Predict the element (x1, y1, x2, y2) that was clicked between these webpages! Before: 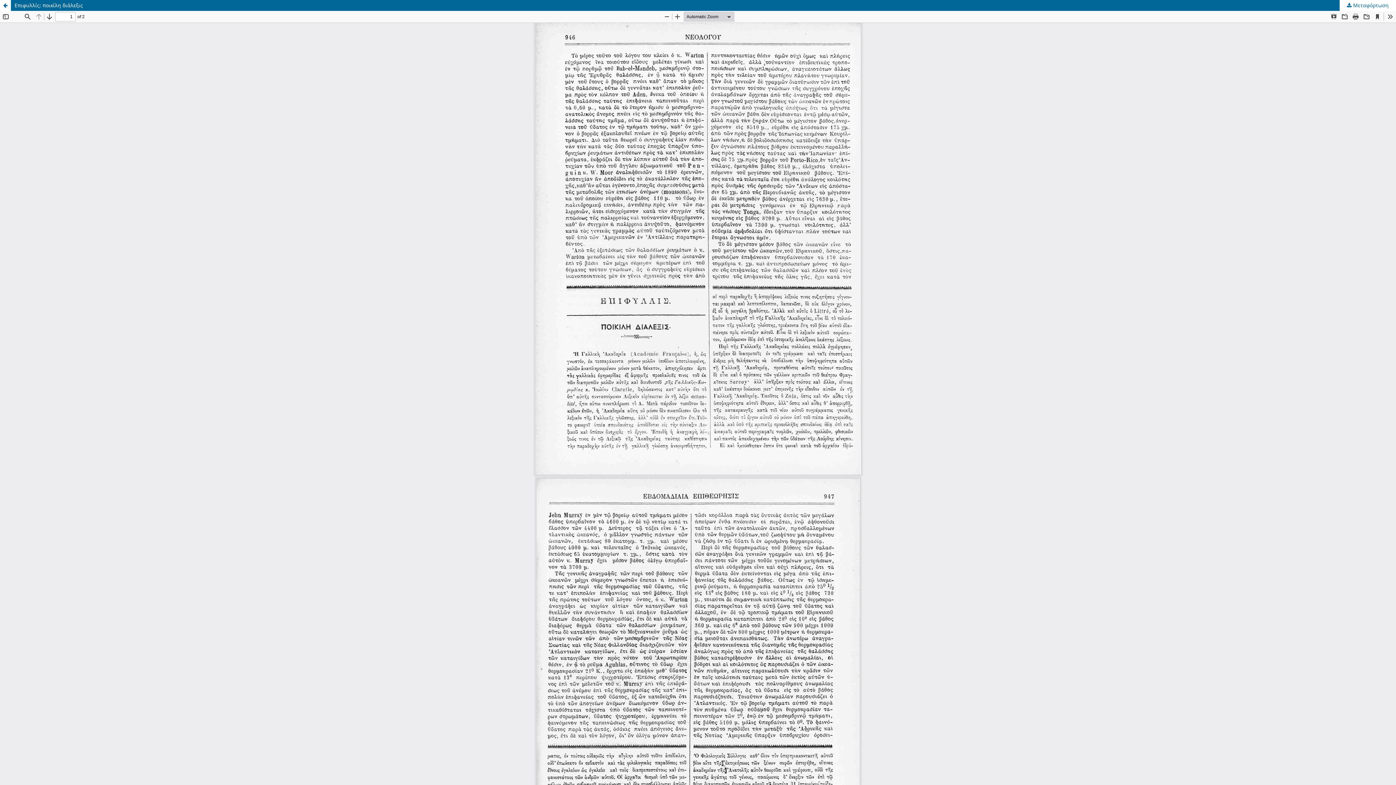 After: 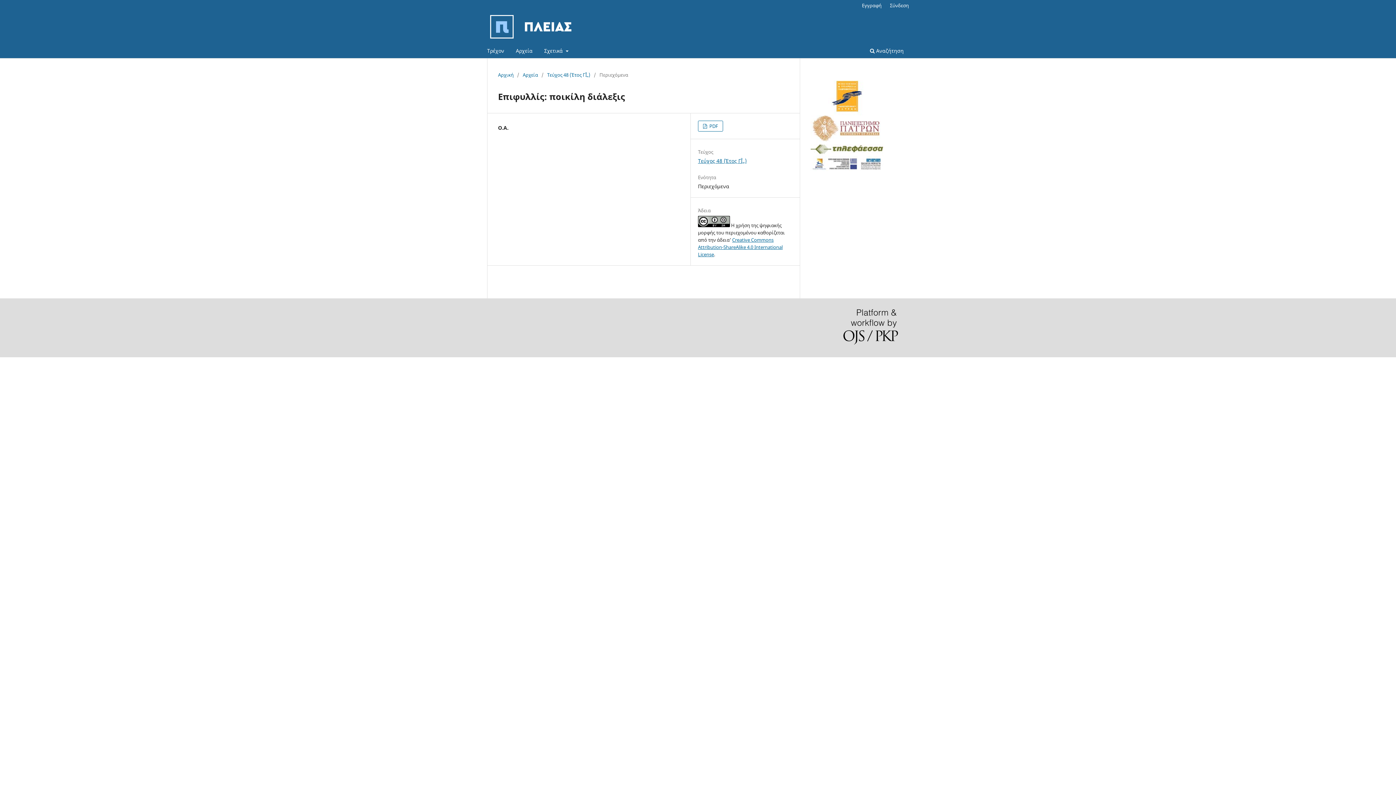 Action: bbox: (0, 0, 1396, 10) label: Επιφυλλίς: ποικίλη διάλεξις